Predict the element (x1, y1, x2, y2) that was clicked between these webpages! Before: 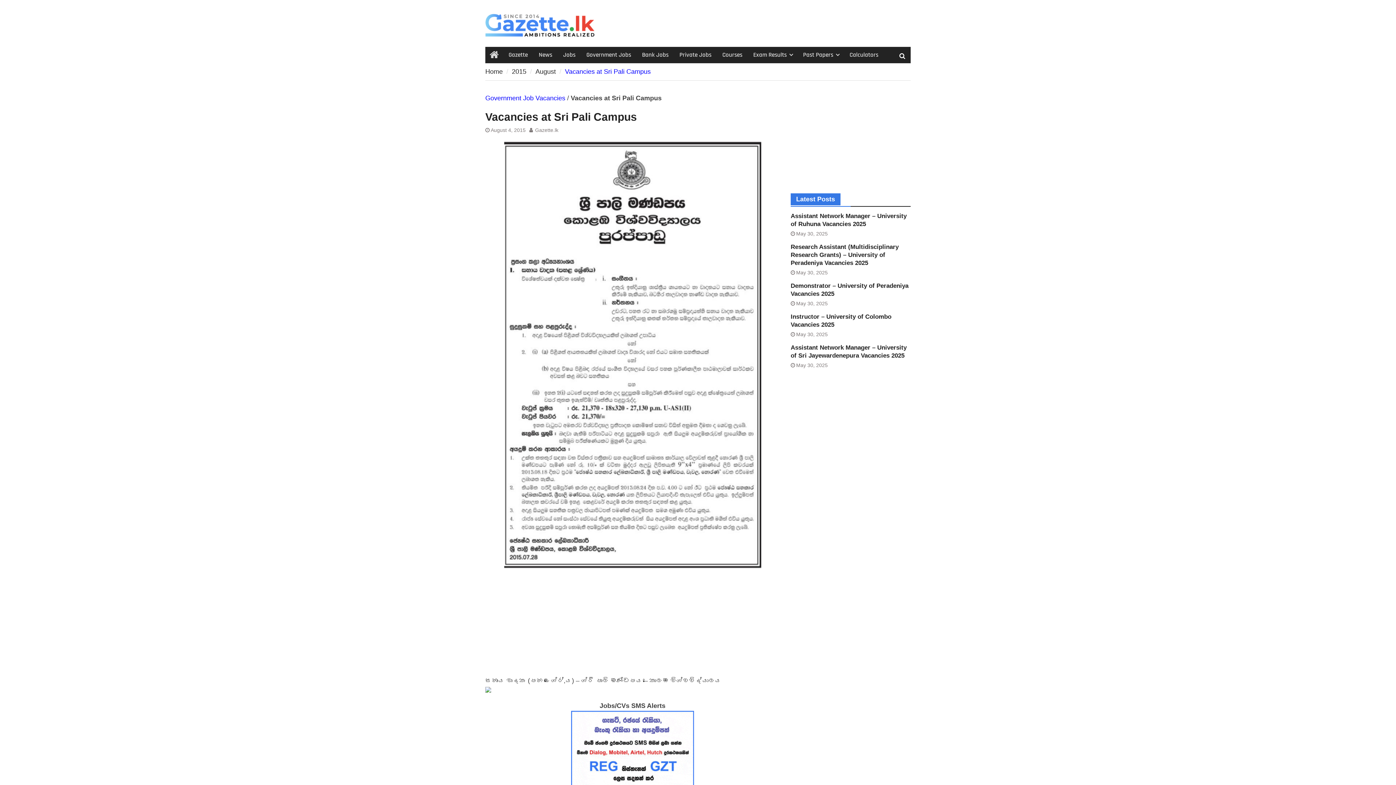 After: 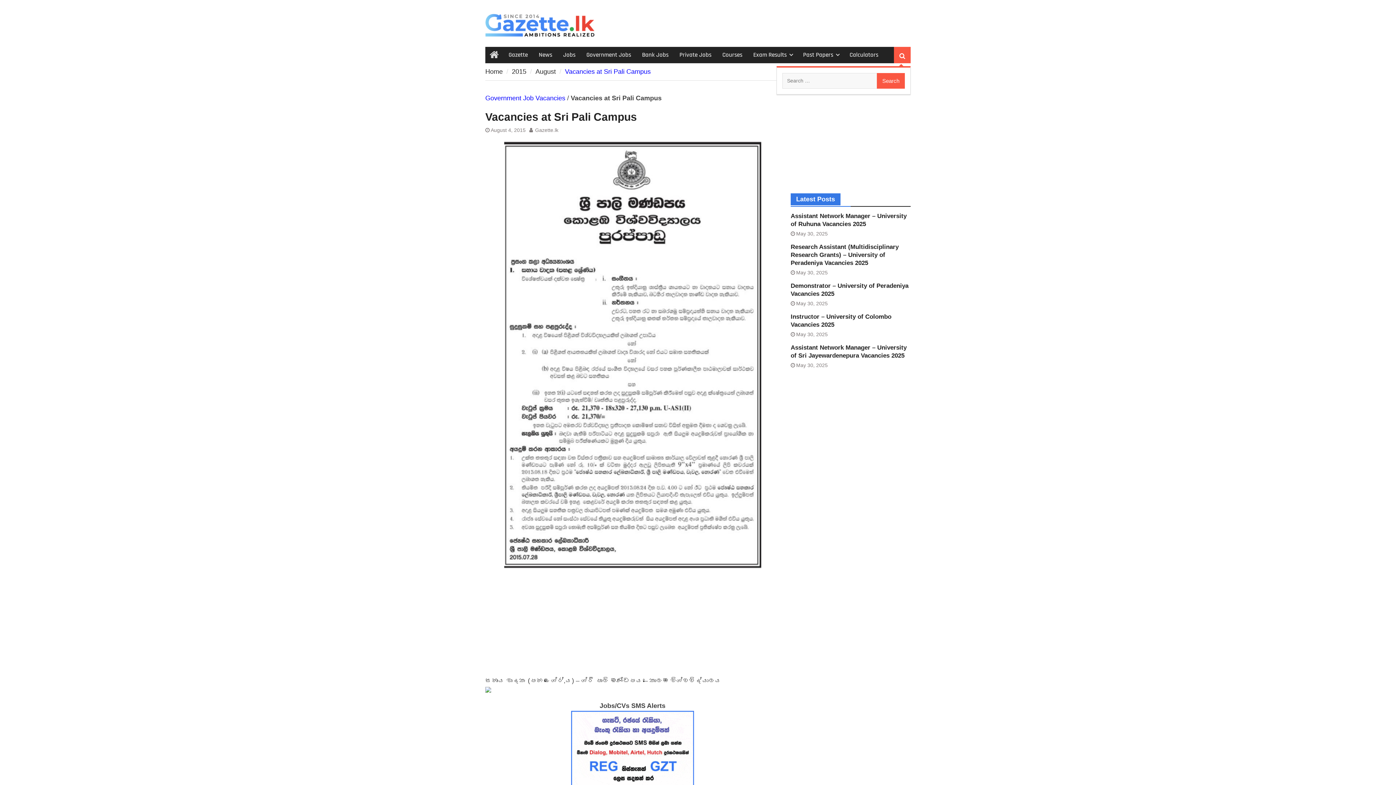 Action: bbox: (894, 47, 910, 63)